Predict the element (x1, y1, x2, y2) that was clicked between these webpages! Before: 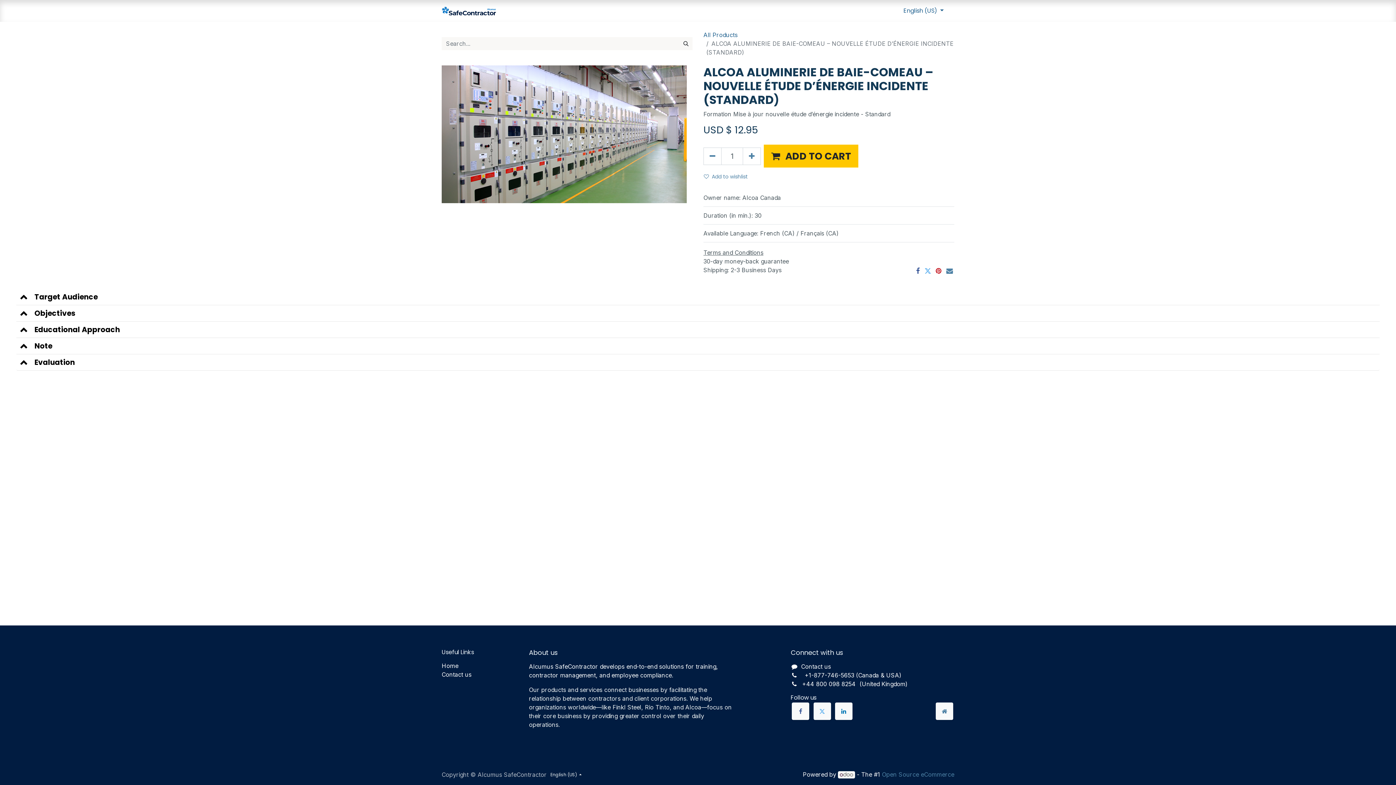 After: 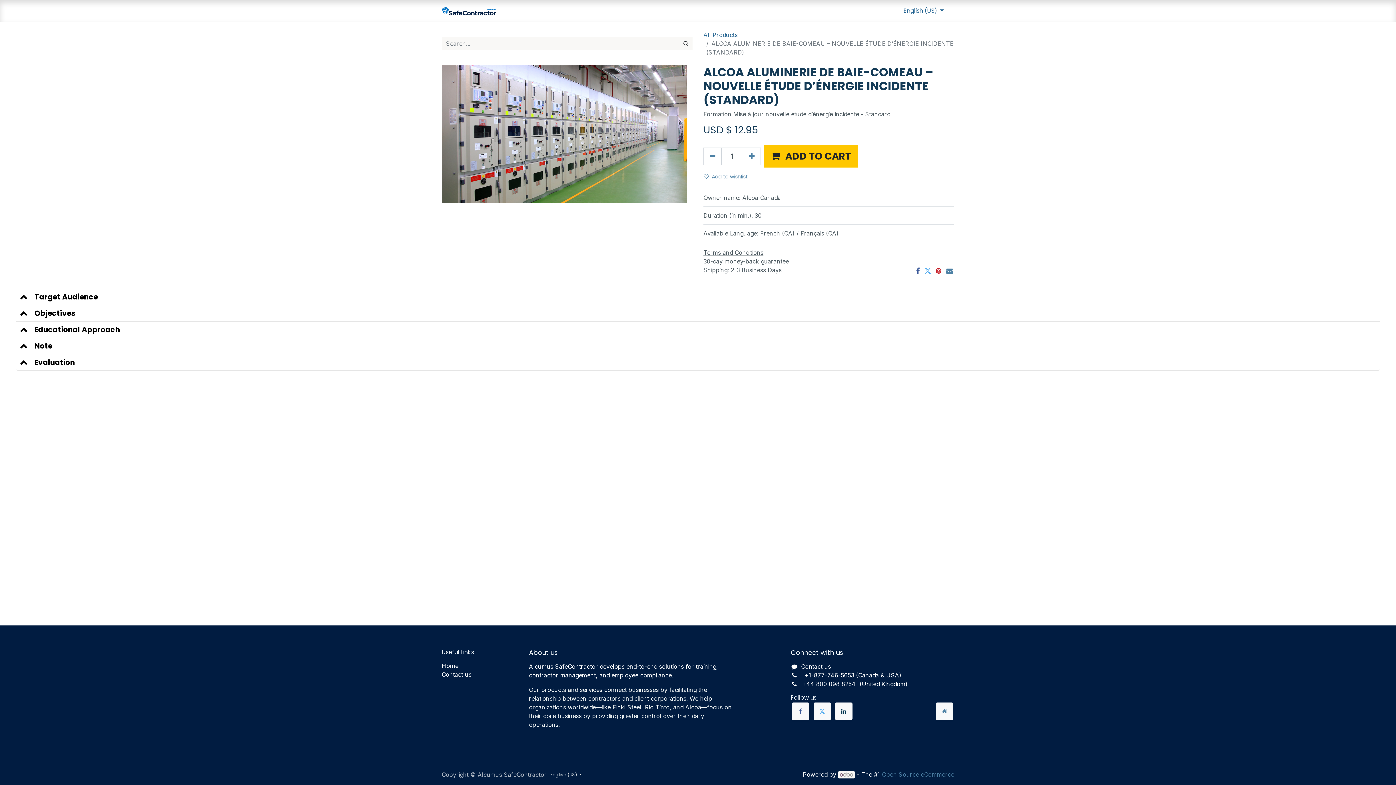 Action: bbox: (835, 702, 852, 720)